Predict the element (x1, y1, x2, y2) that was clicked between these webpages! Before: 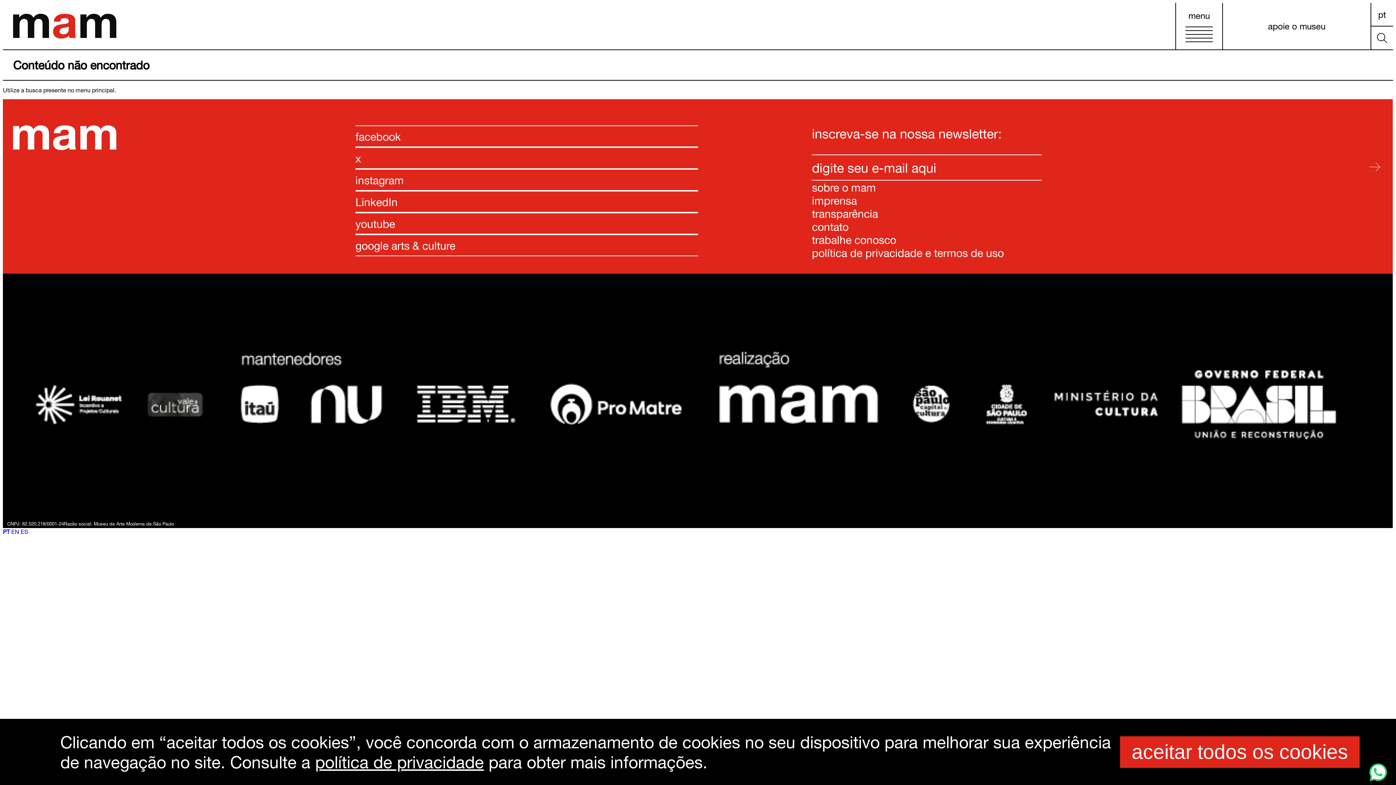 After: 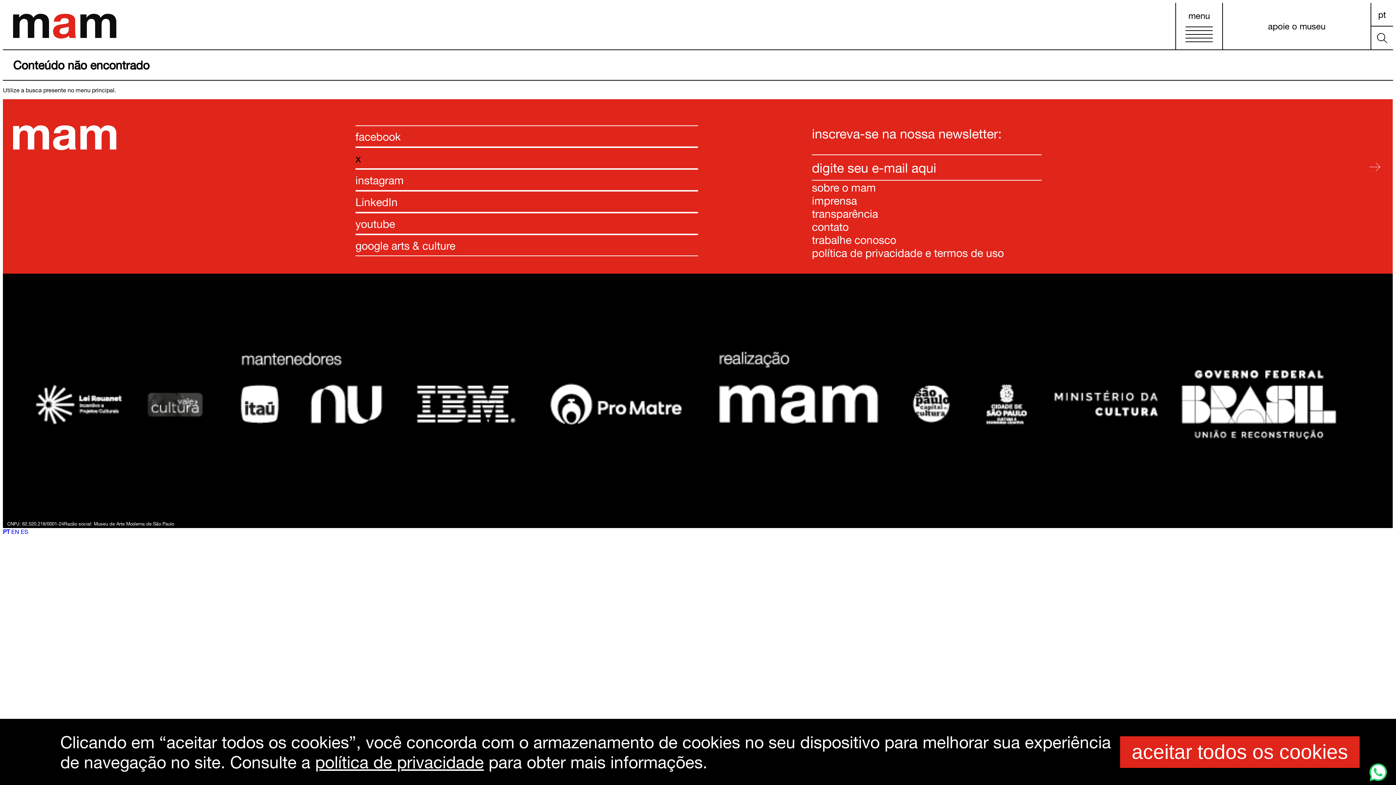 Action: bbox: (355, 147, 698, 169) label: x